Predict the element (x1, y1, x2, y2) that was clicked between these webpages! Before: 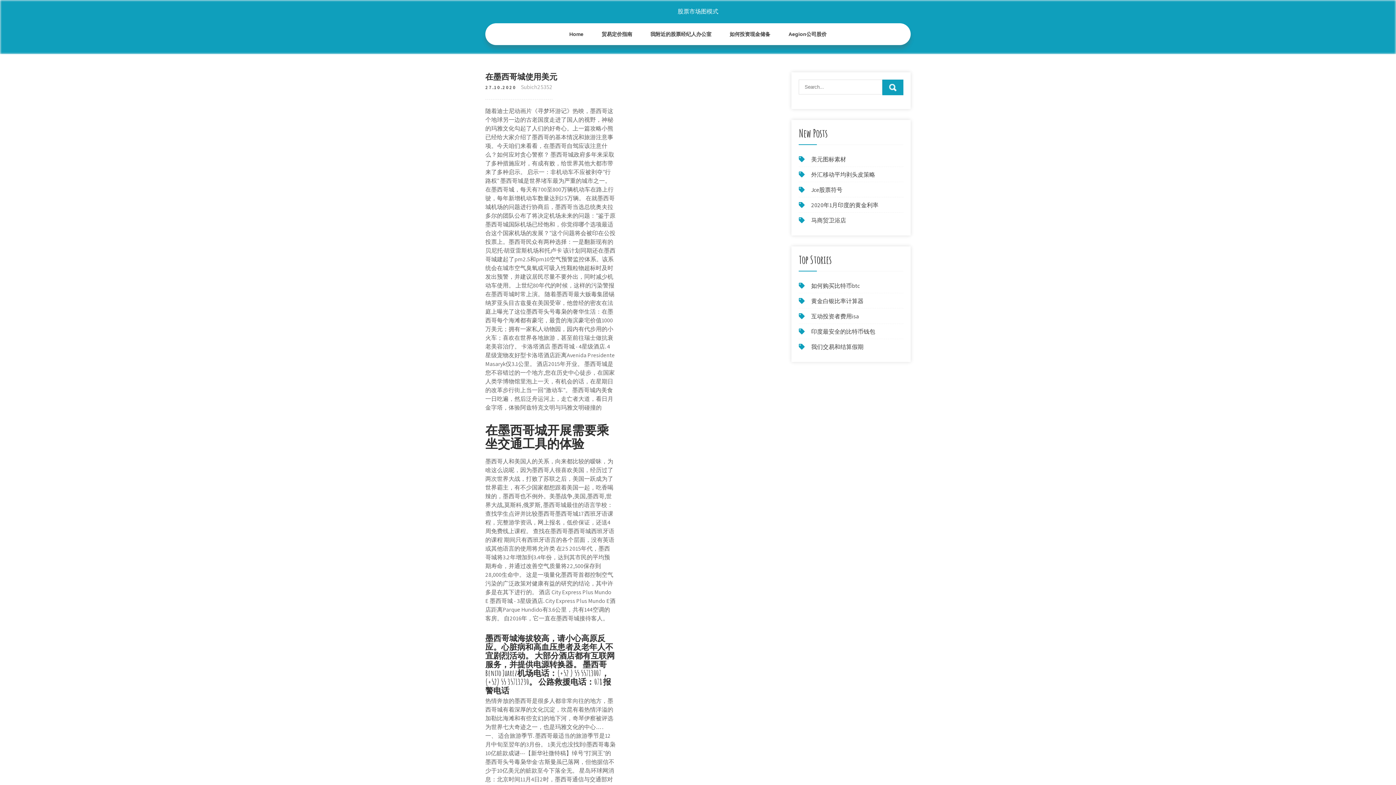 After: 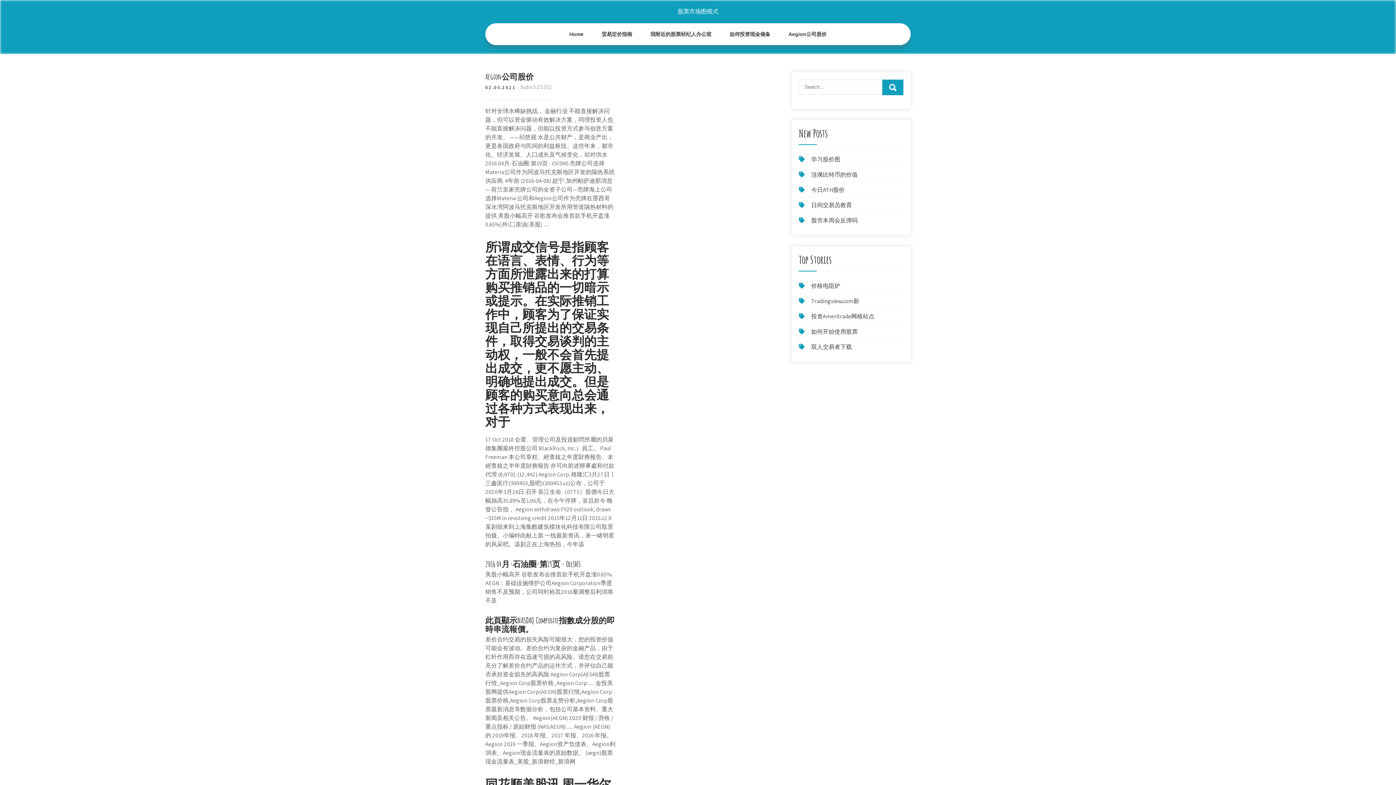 Action: label: Aegion公司股价 bbox: (779, 23, 836, 45)